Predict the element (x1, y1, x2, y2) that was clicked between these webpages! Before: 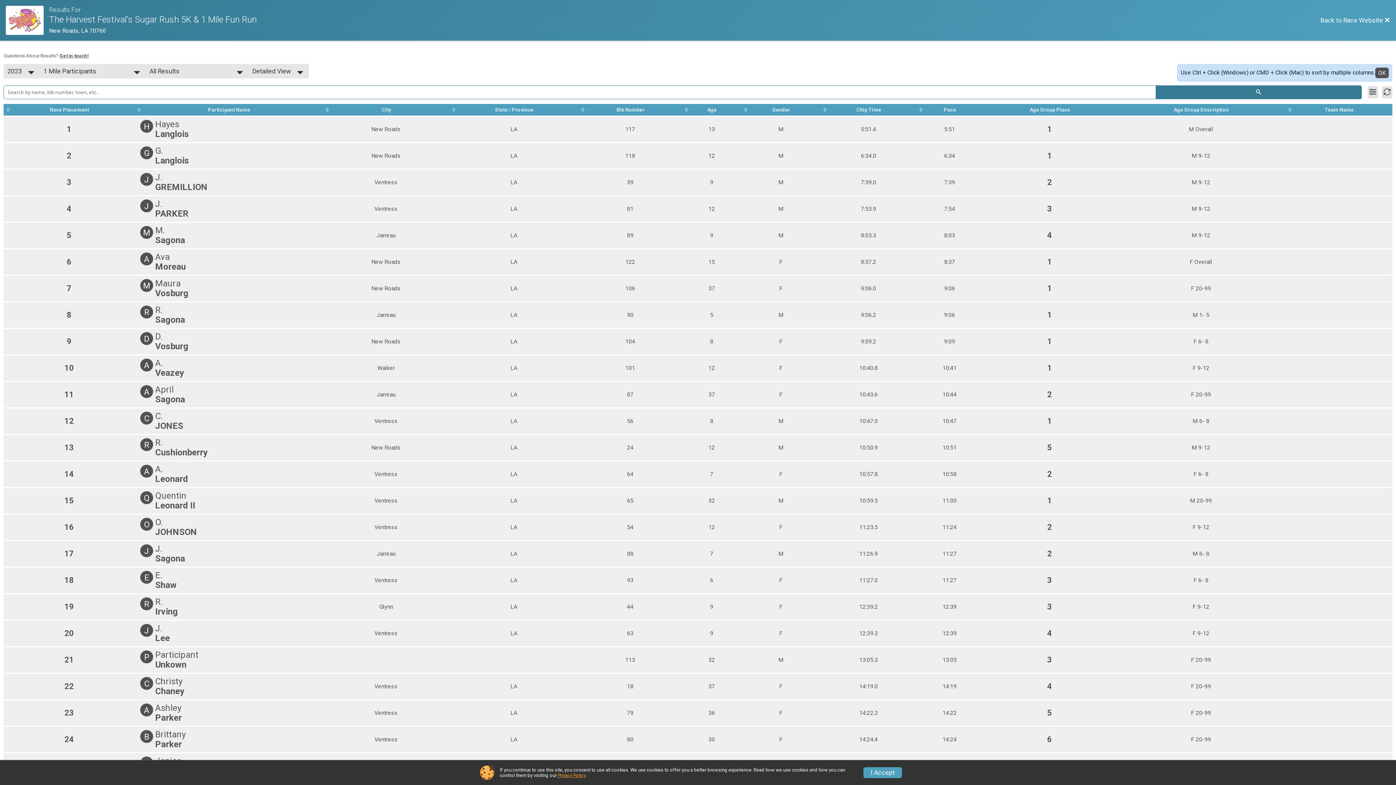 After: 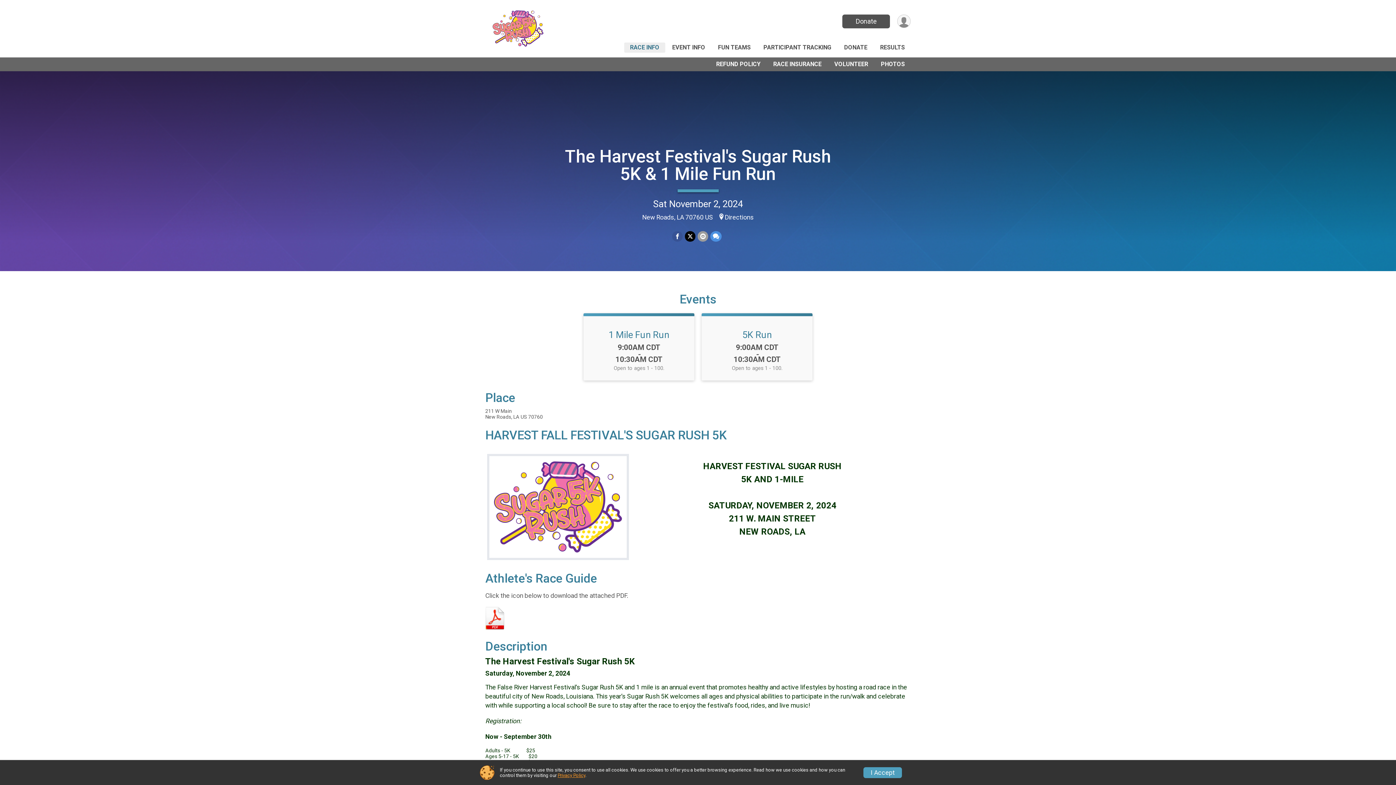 Action: label: Back to Race Website  bbox: (1320, 16, 1390, 23)